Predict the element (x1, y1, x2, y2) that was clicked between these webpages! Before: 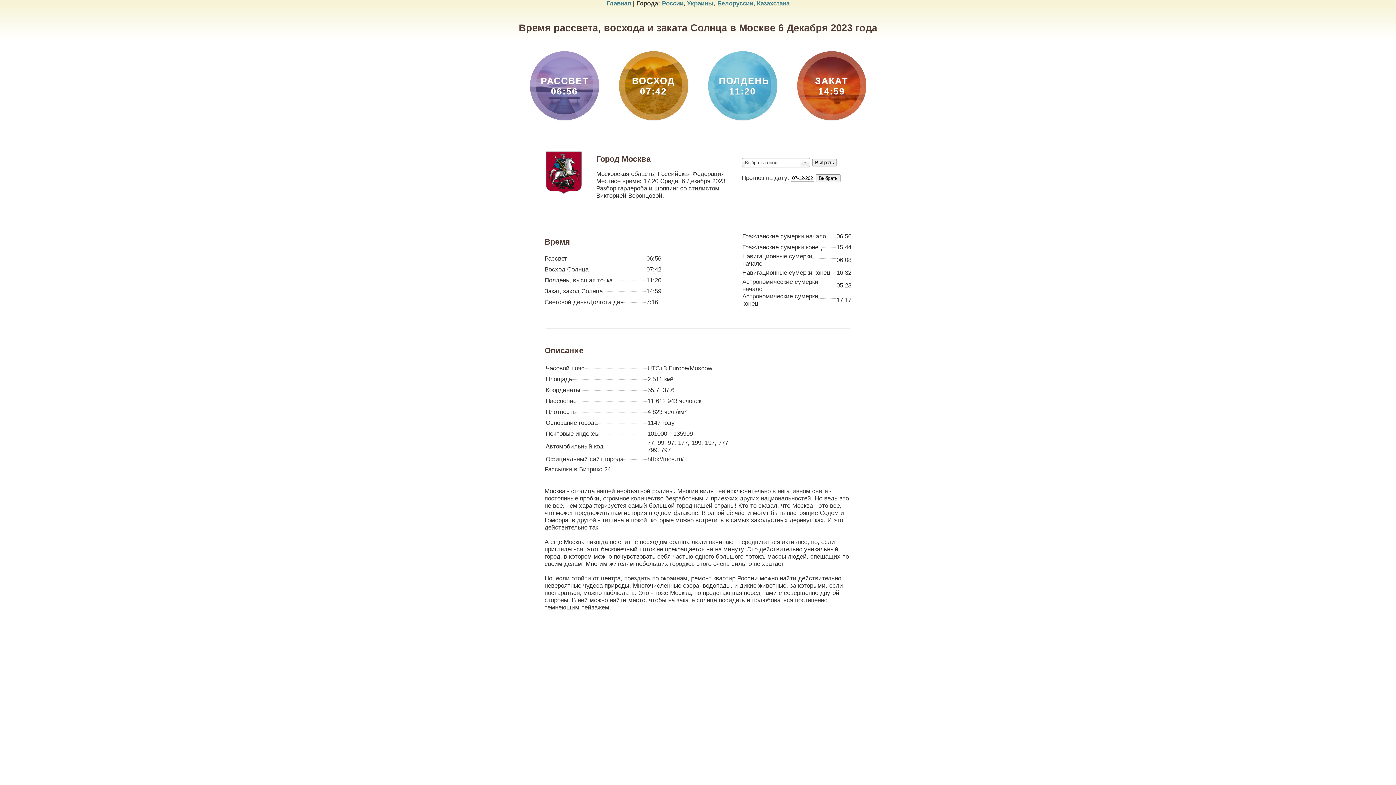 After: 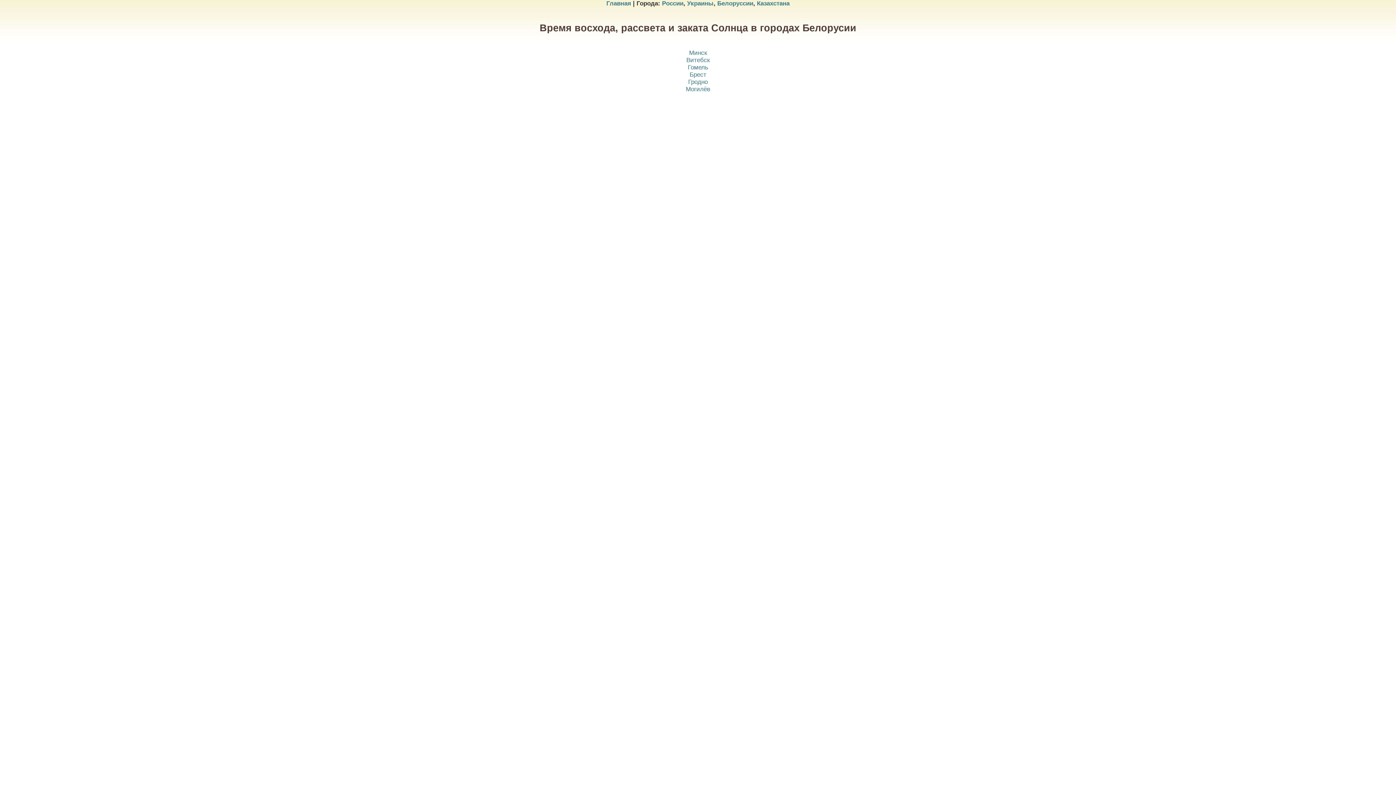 Action: label: Белоруссии bbox: (717, 0, 753, 6)